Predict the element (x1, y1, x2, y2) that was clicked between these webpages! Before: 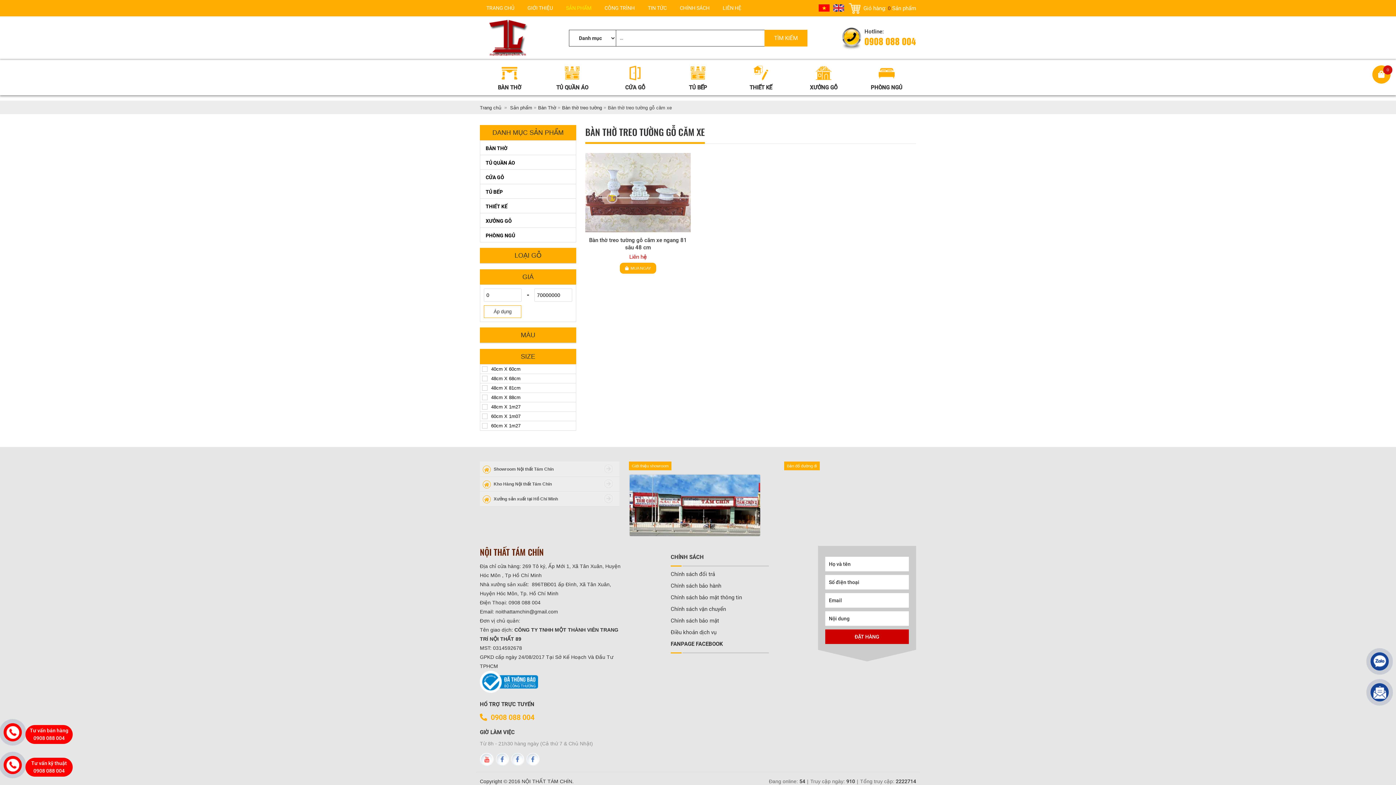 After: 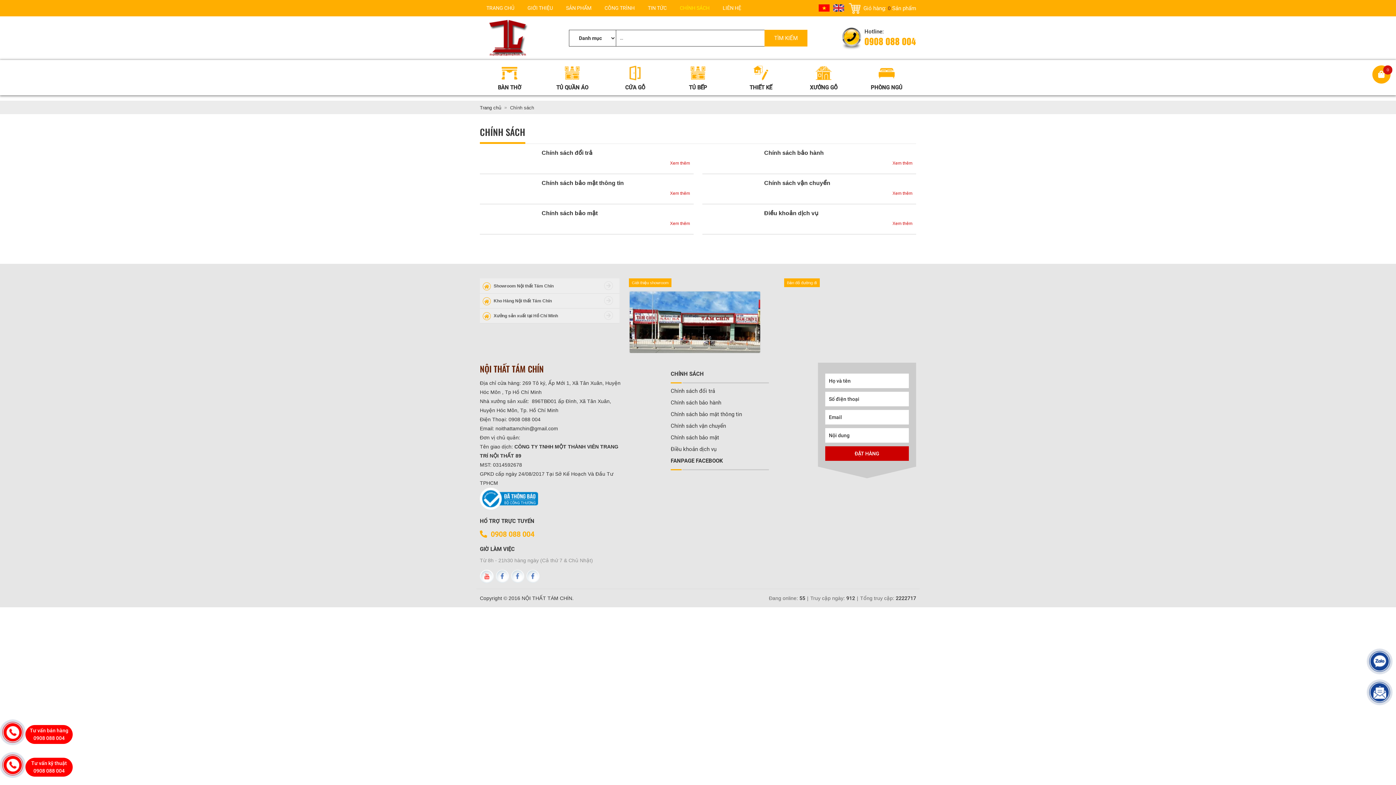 Action: bbox: (673, 0, 716, 16) label: CHÍNH SÁCH